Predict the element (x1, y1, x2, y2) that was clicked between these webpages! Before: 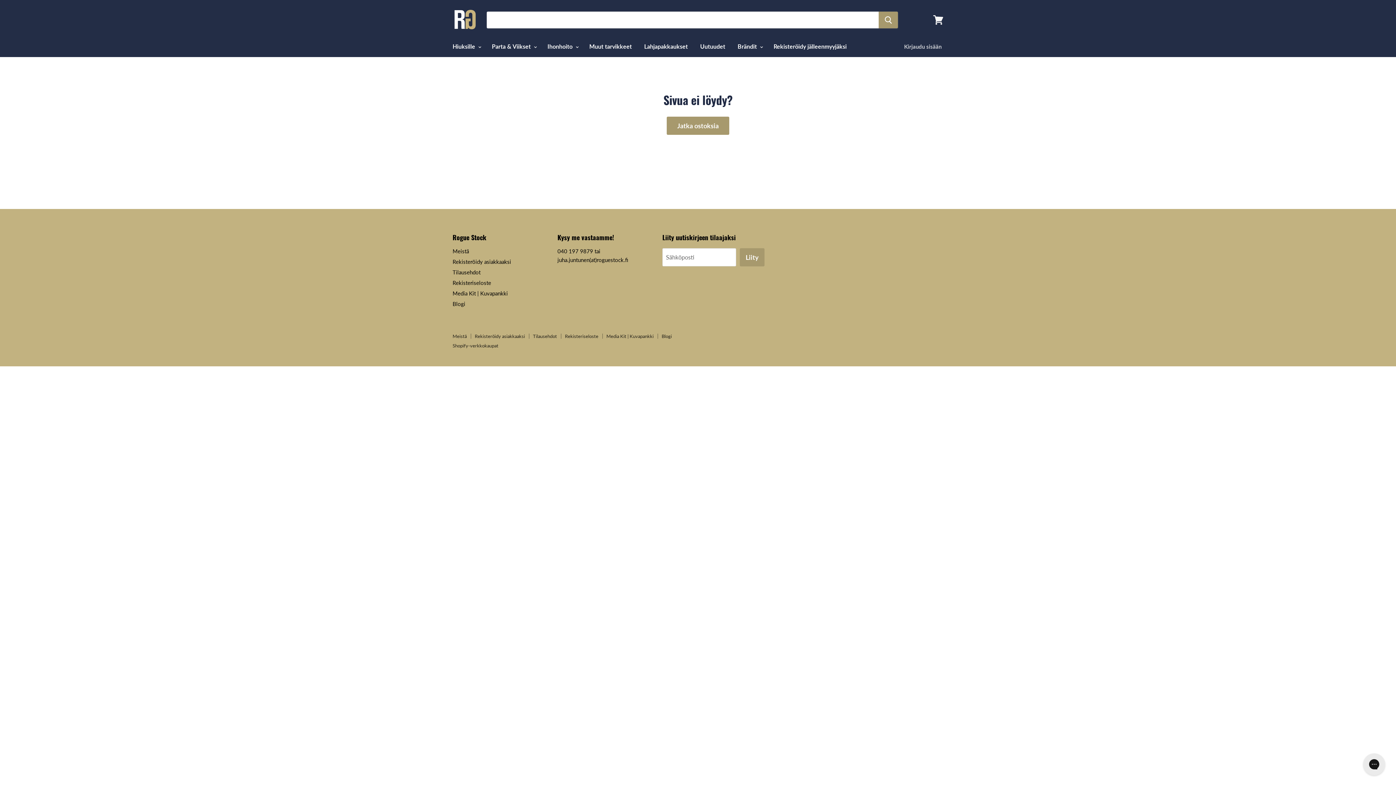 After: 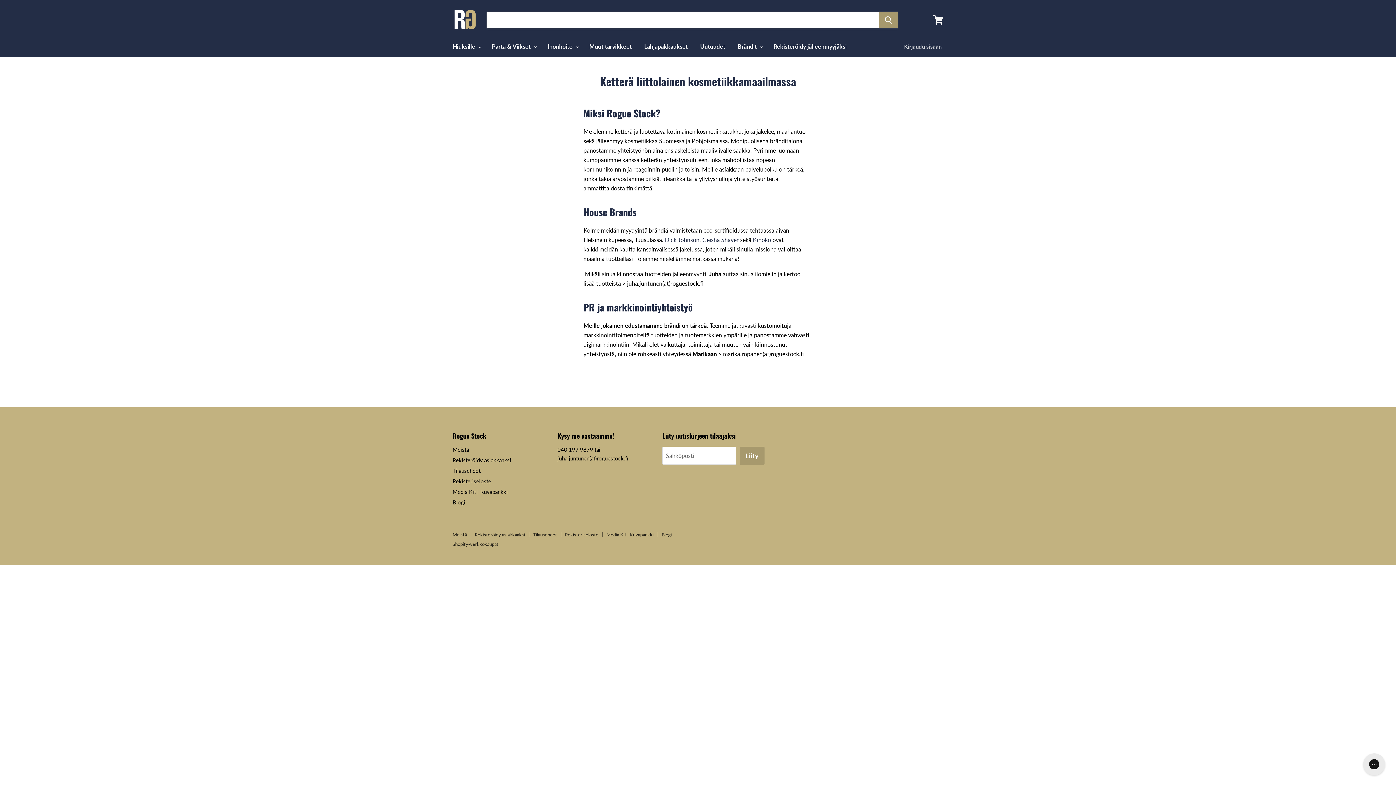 Action: bbox: (452, 248, 469, 254) label: Meistä